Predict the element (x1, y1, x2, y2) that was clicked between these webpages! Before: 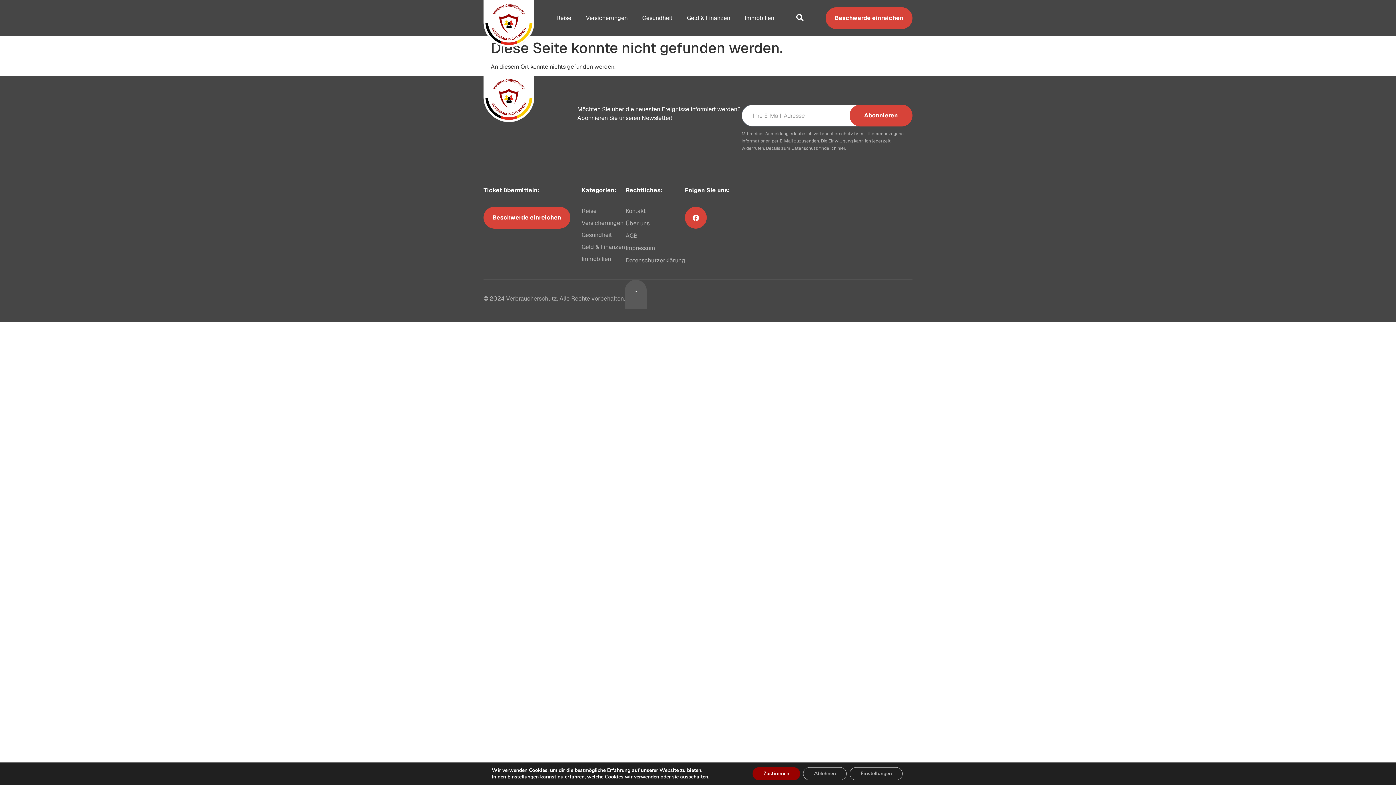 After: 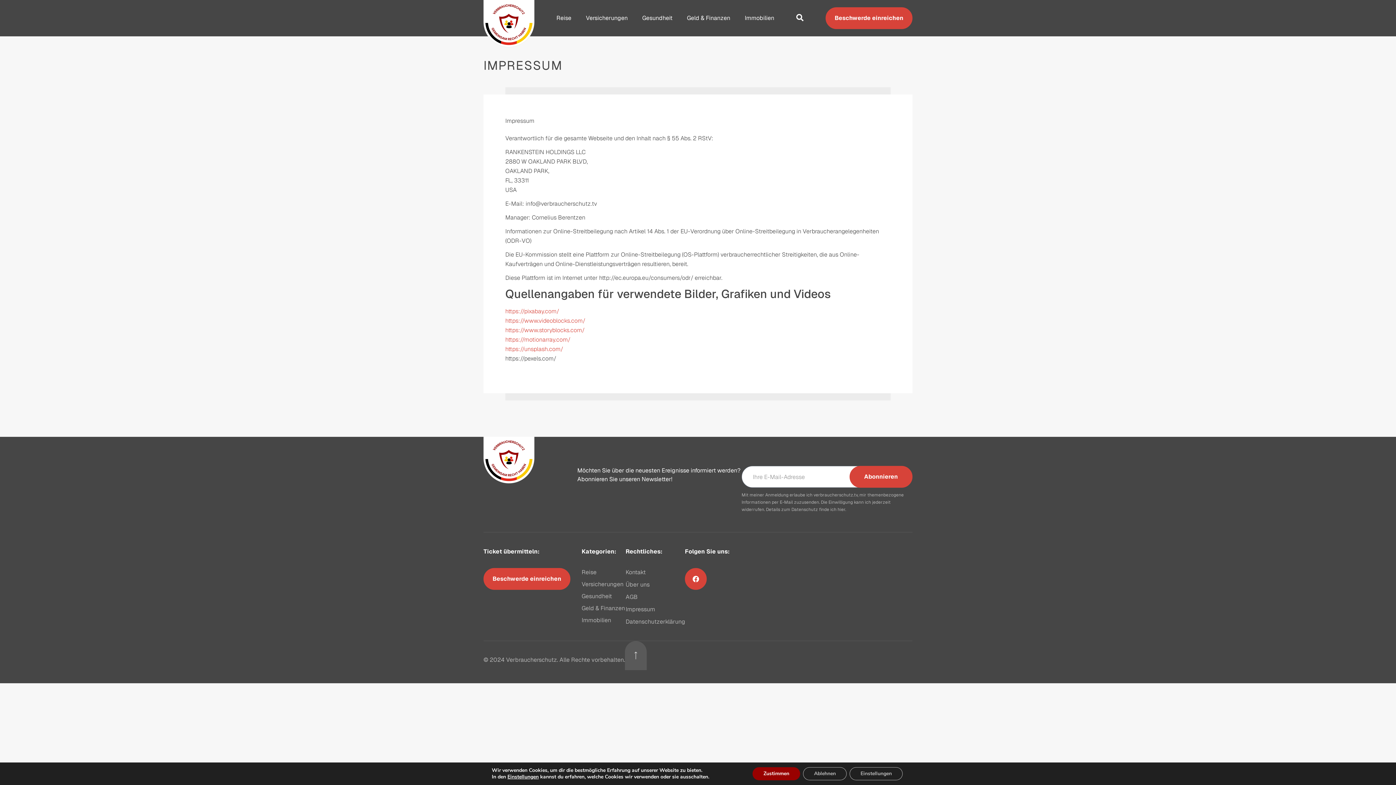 Action: label: Impressum bbox: (625, 244, 685, 252)